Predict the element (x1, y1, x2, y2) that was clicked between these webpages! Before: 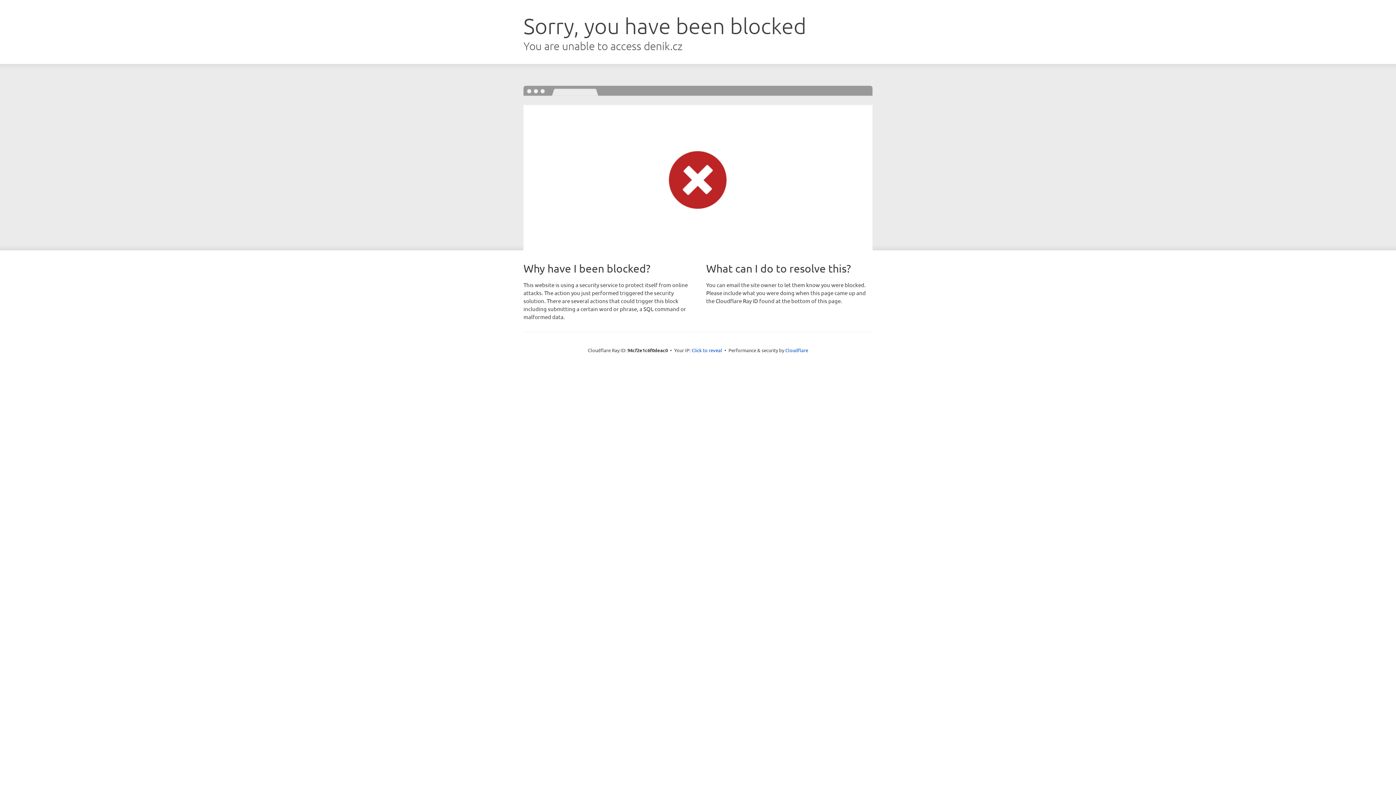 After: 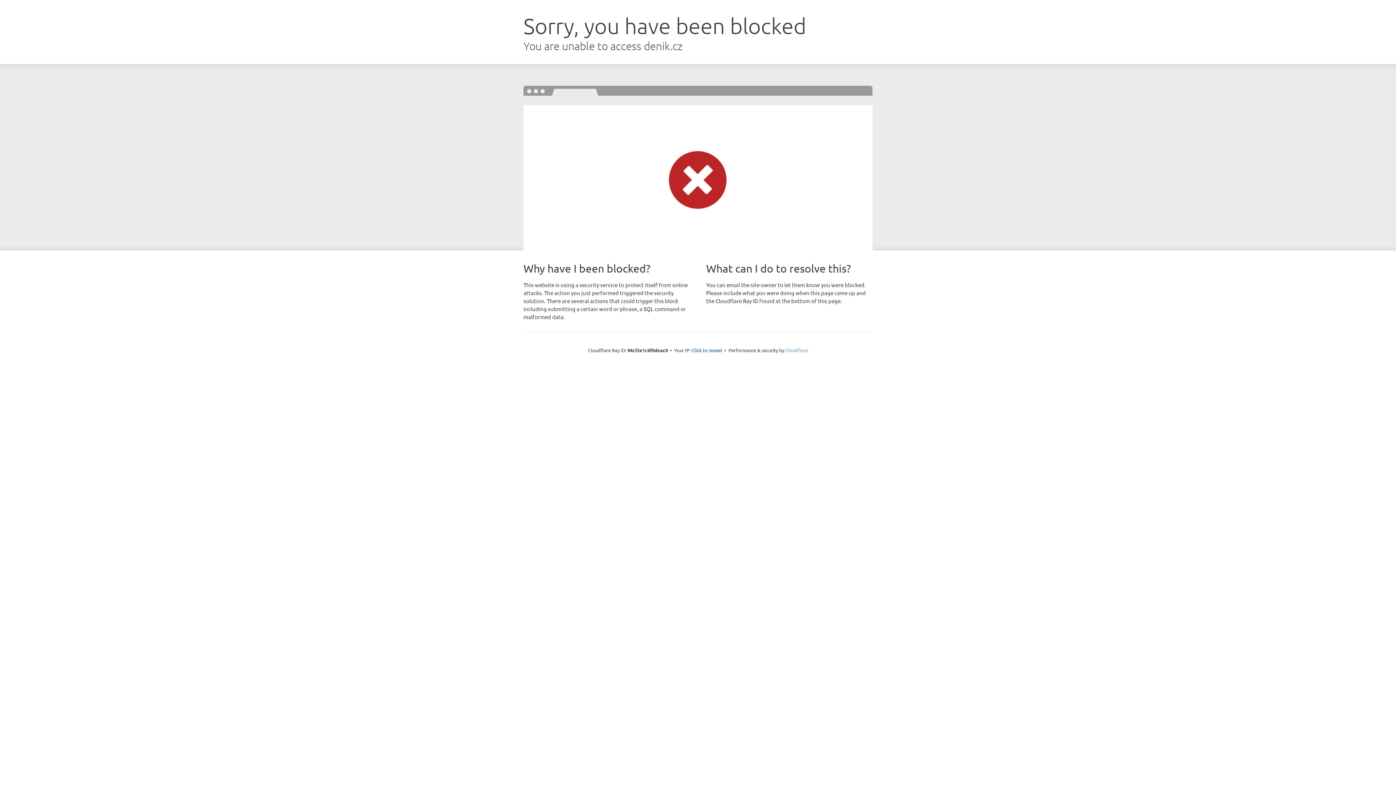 Action: label: Cloudflare bbox: (785, 347, 808, 353)